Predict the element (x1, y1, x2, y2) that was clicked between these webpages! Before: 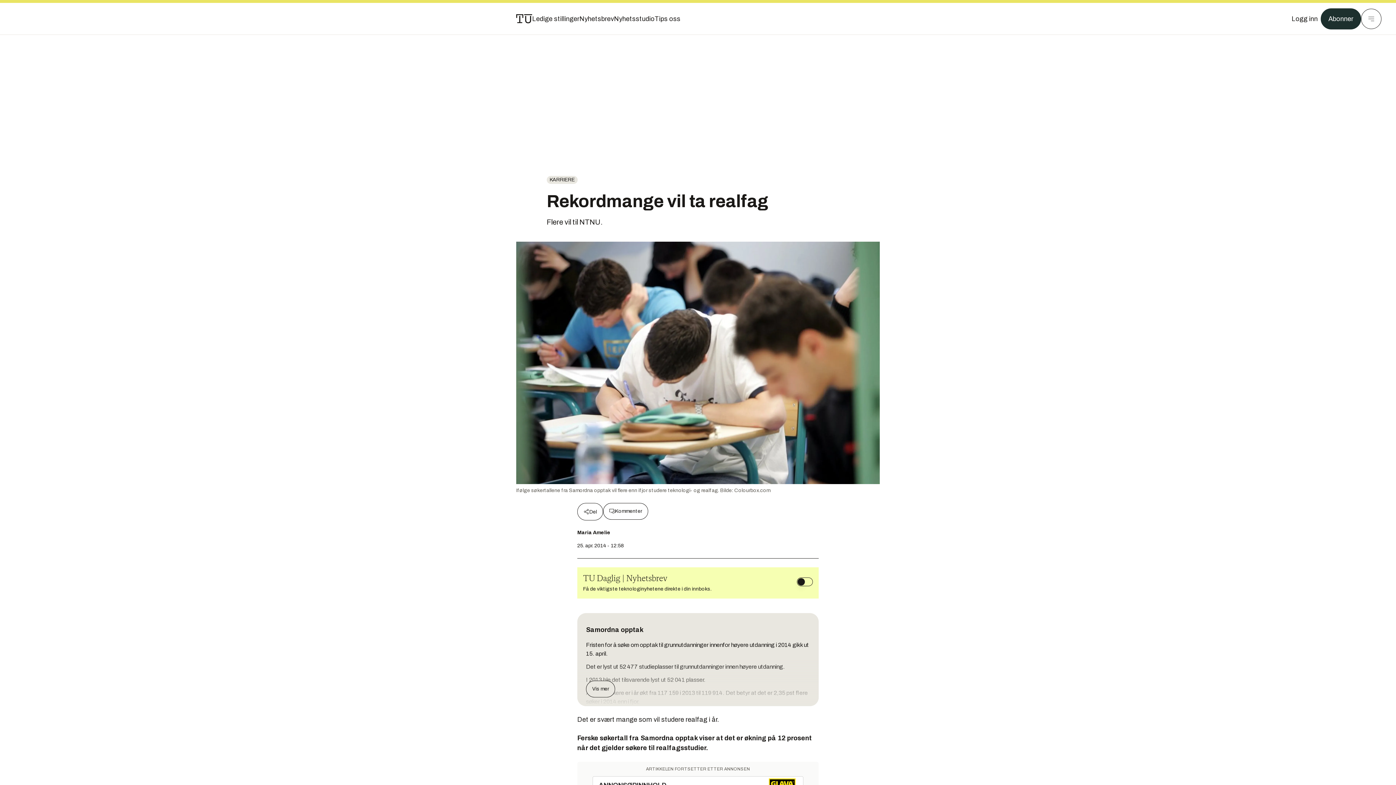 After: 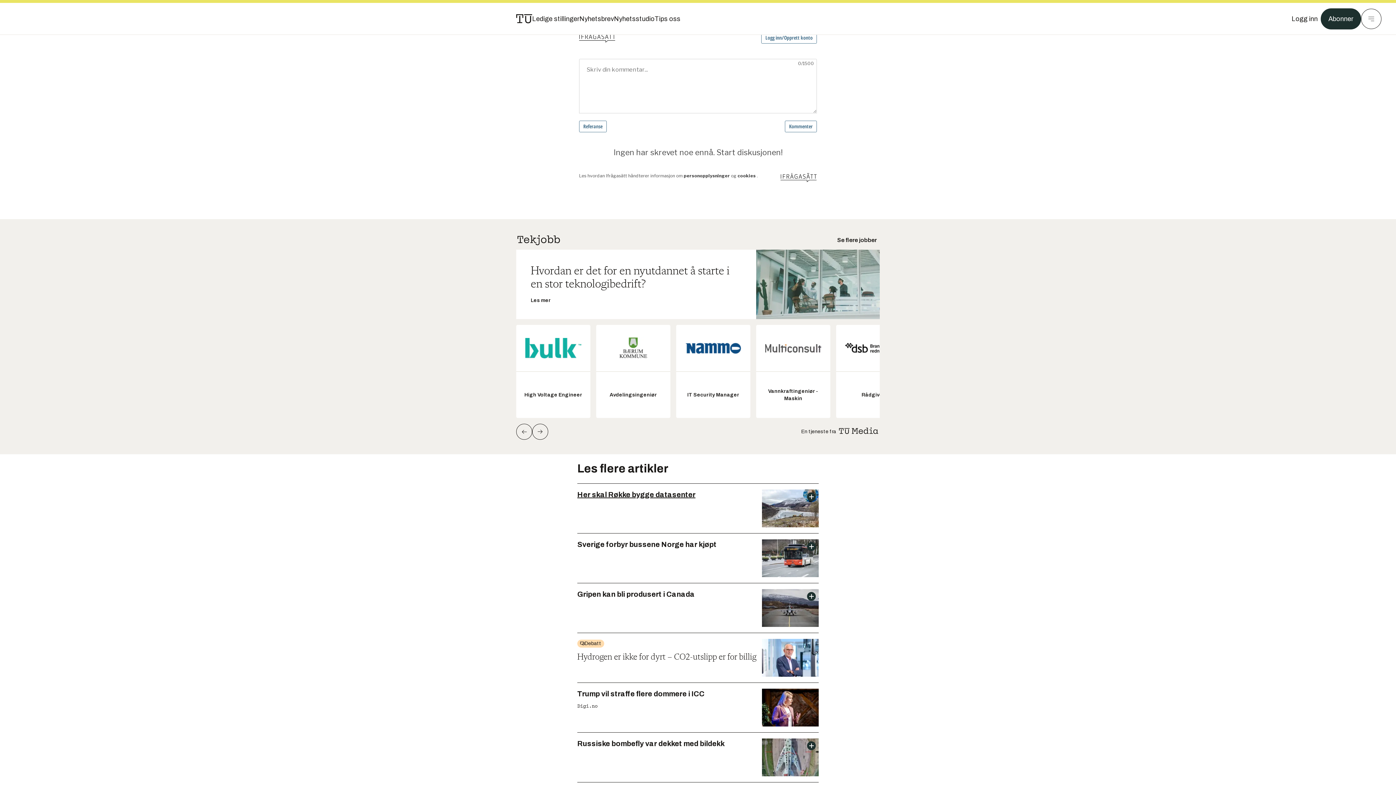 Action: label: Kommenter bbox: (603, 503, 648, 520)